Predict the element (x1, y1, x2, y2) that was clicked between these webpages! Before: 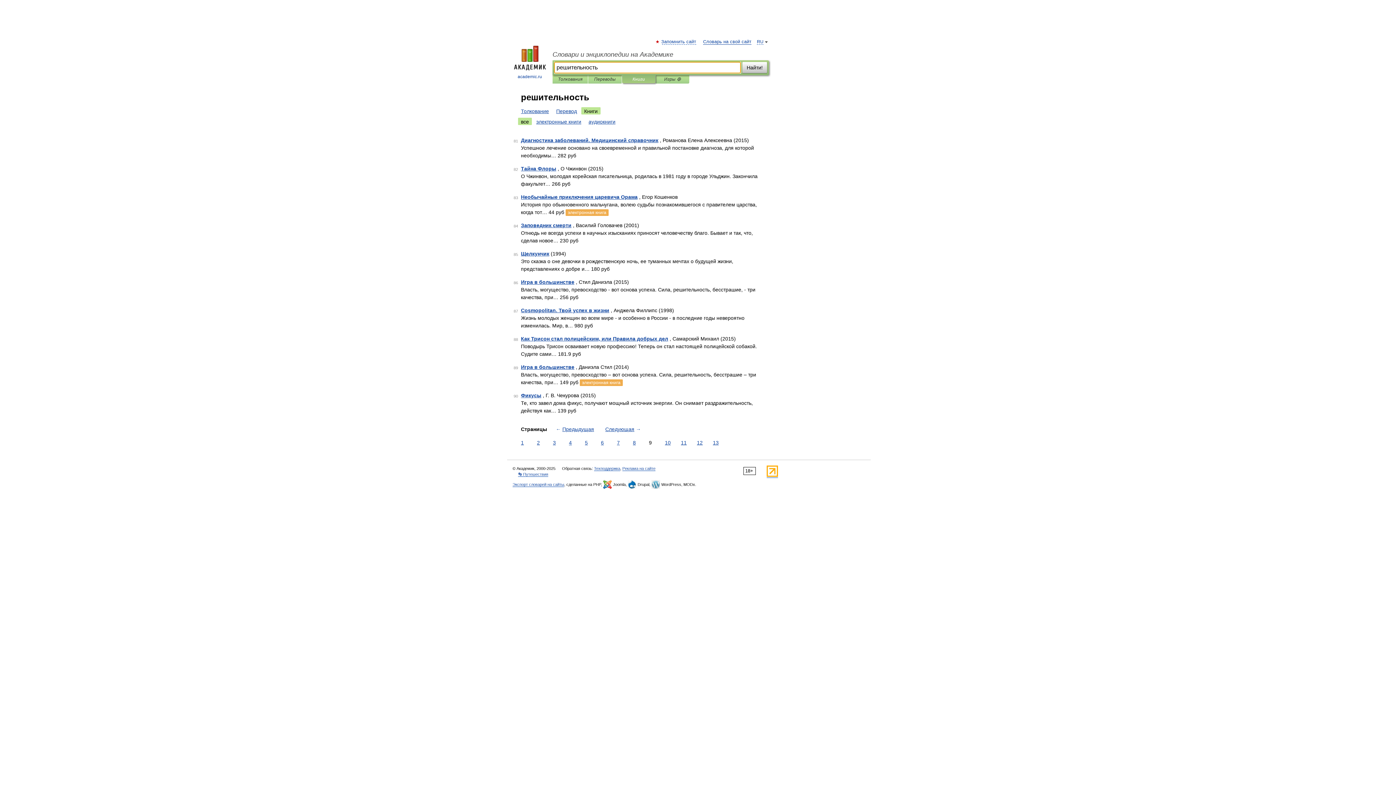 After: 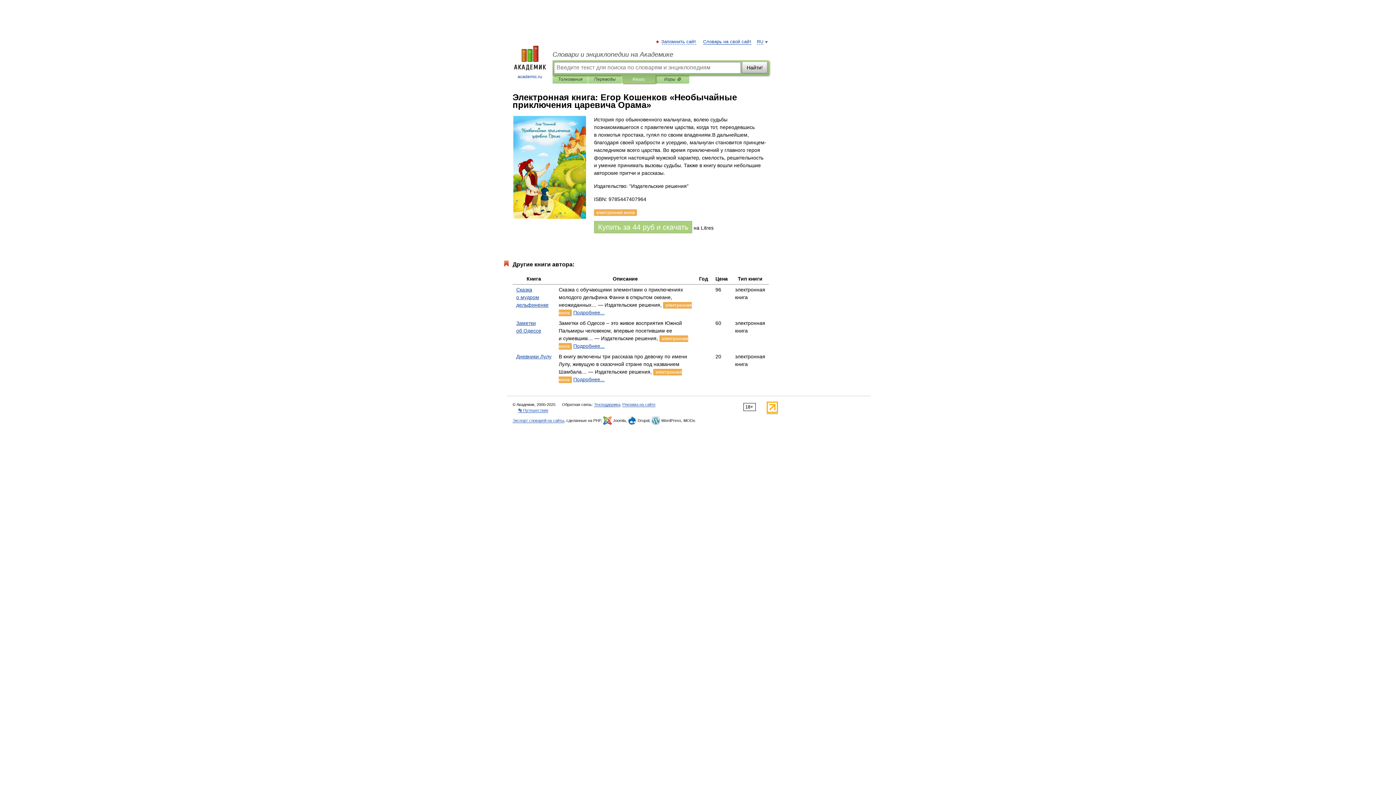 Action: bbox: (565, 209, 608, 216) label: электронная книга